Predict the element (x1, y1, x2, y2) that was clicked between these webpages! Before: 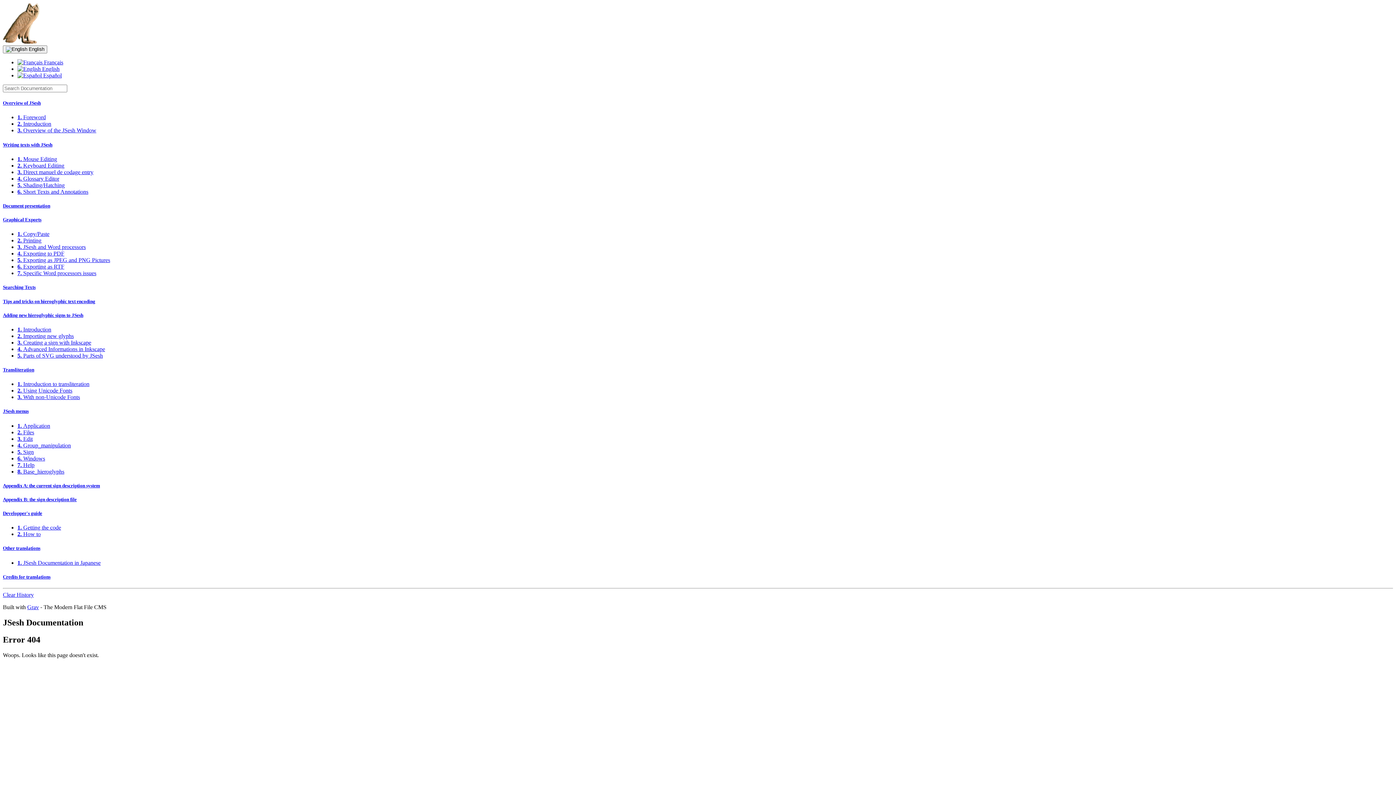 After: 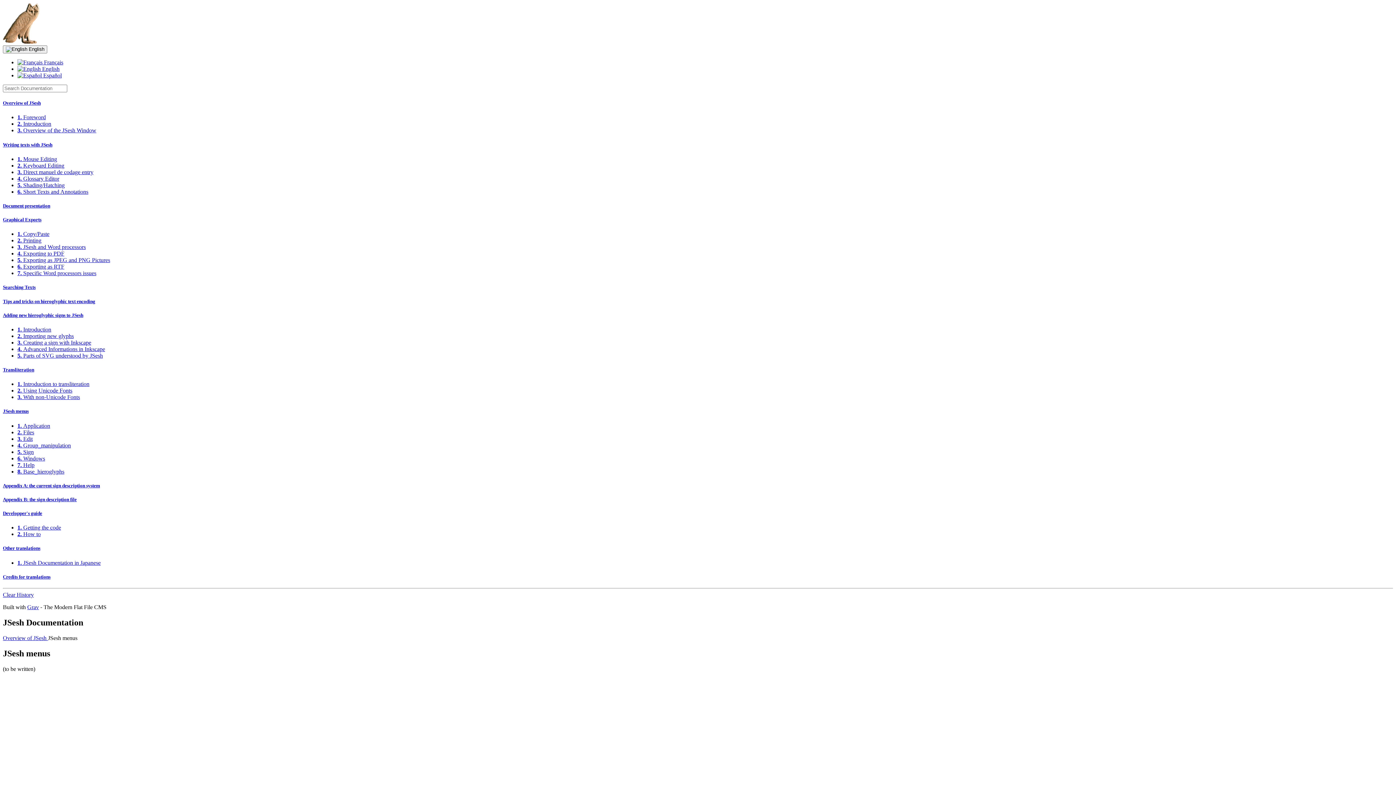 Action: bbox: (2, 408, 28, 414) label: JSesh menus